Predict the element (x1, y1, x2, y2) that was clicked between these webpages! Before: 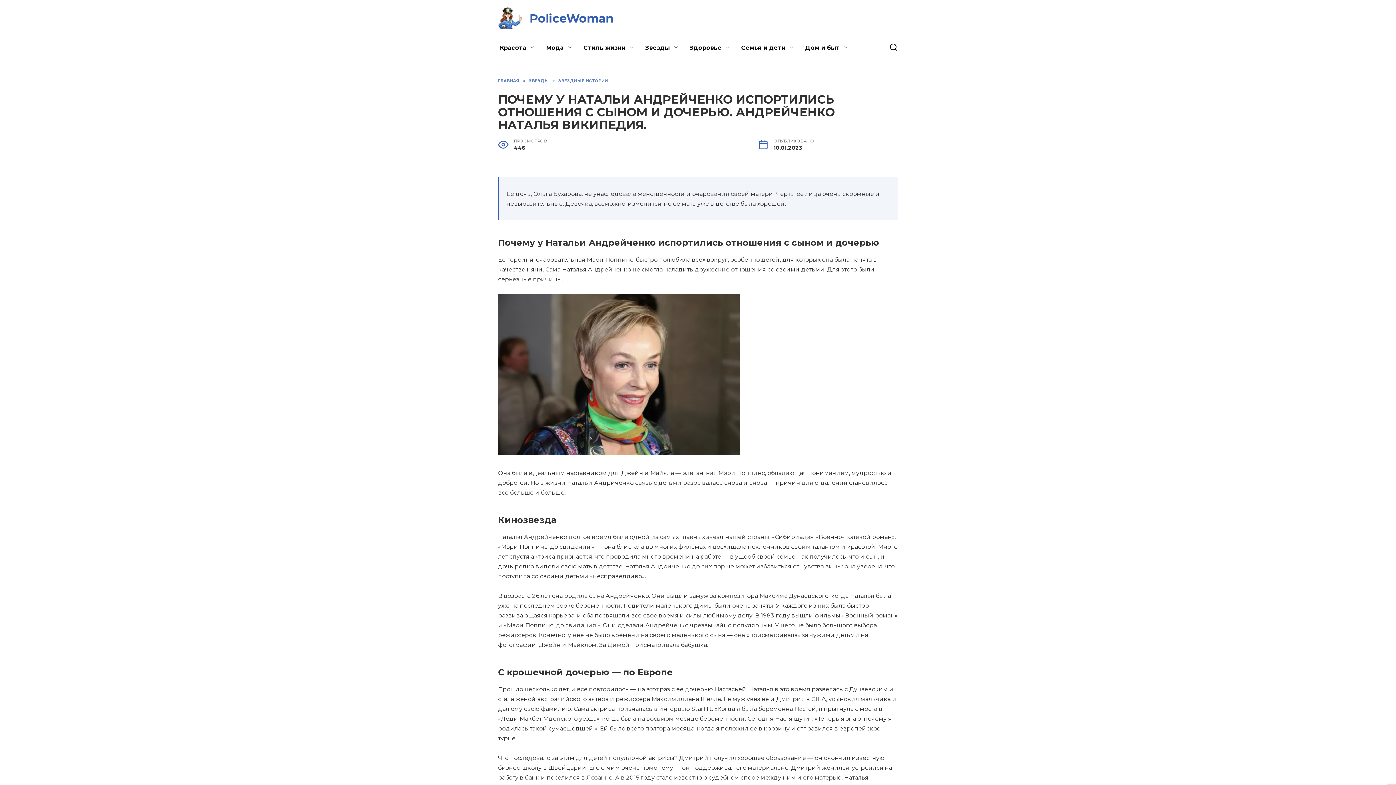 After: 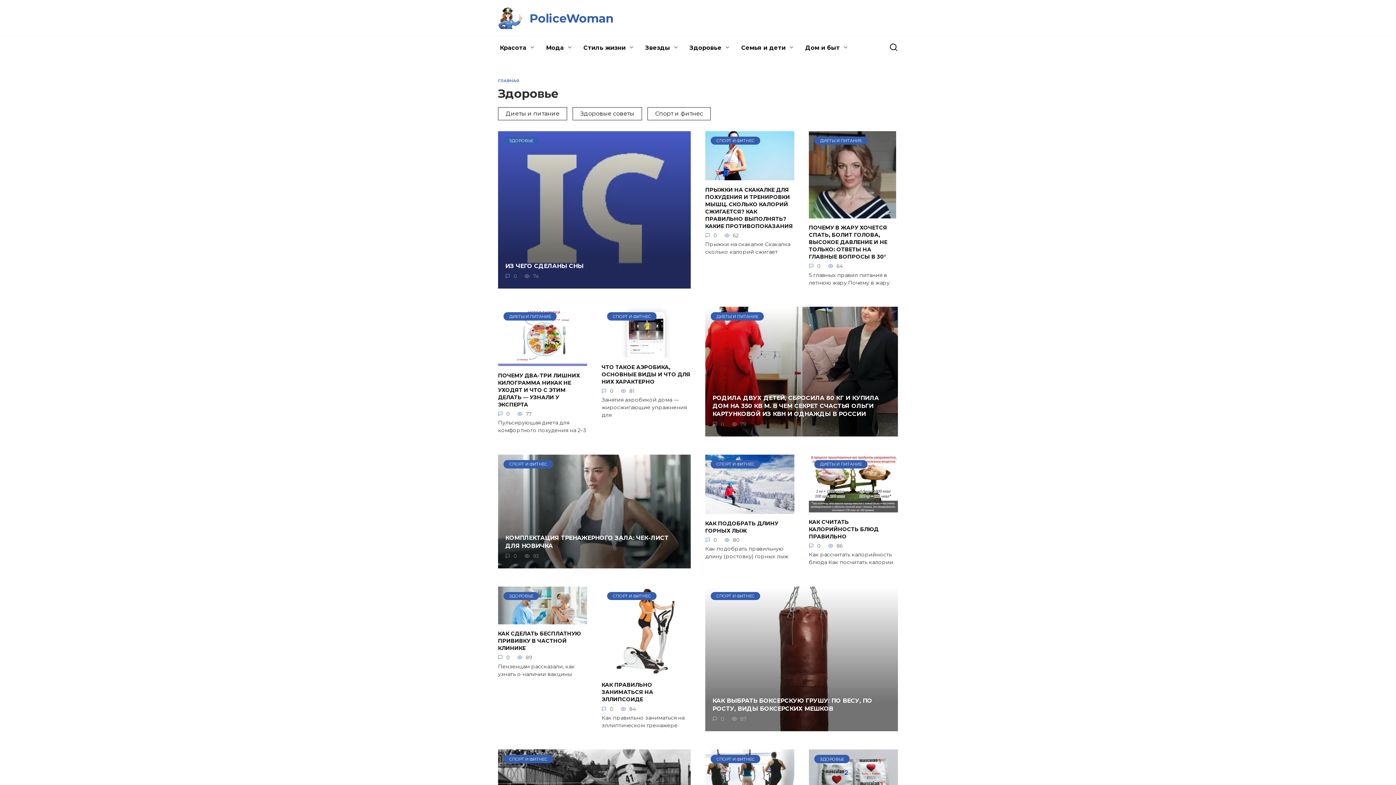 Action: bbox: (684, 36, 736, 59) label: Здоровье